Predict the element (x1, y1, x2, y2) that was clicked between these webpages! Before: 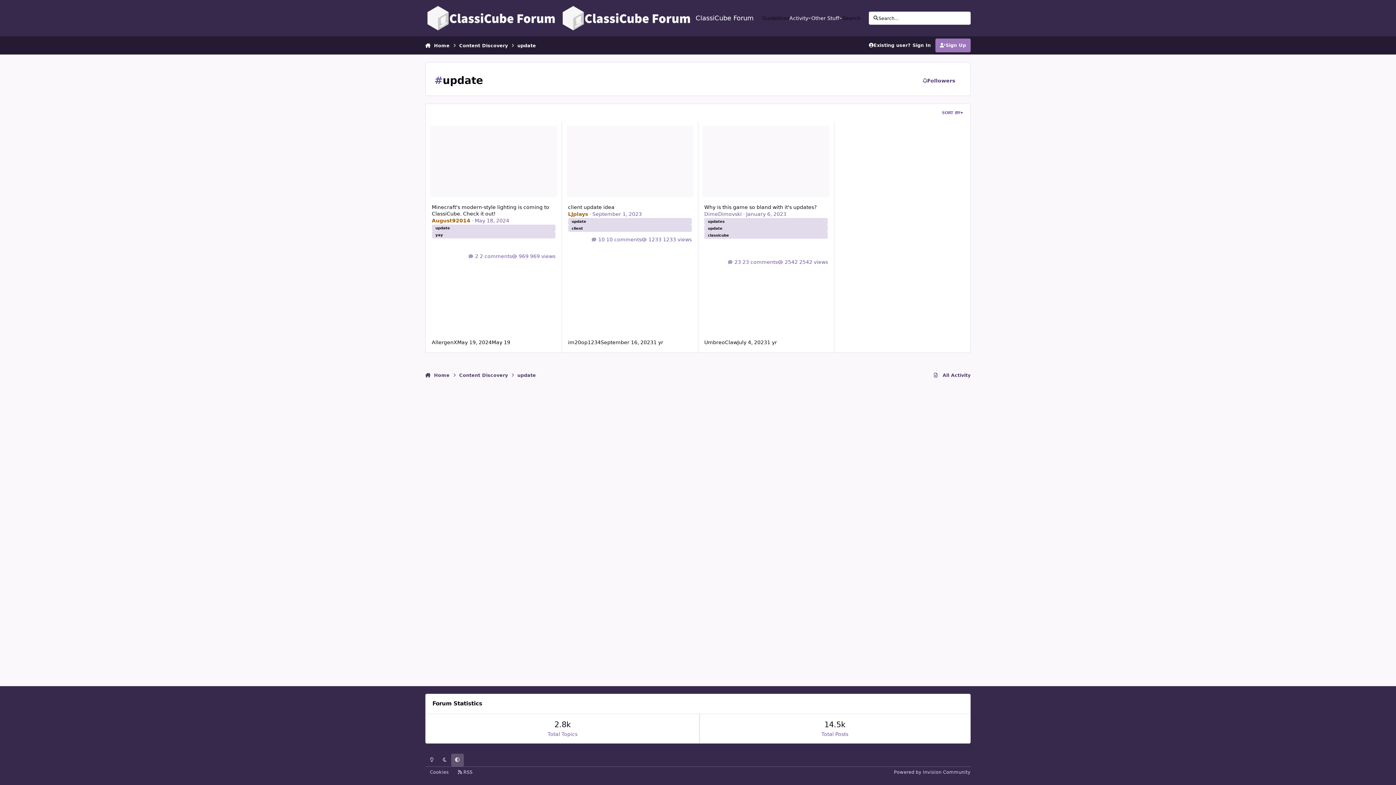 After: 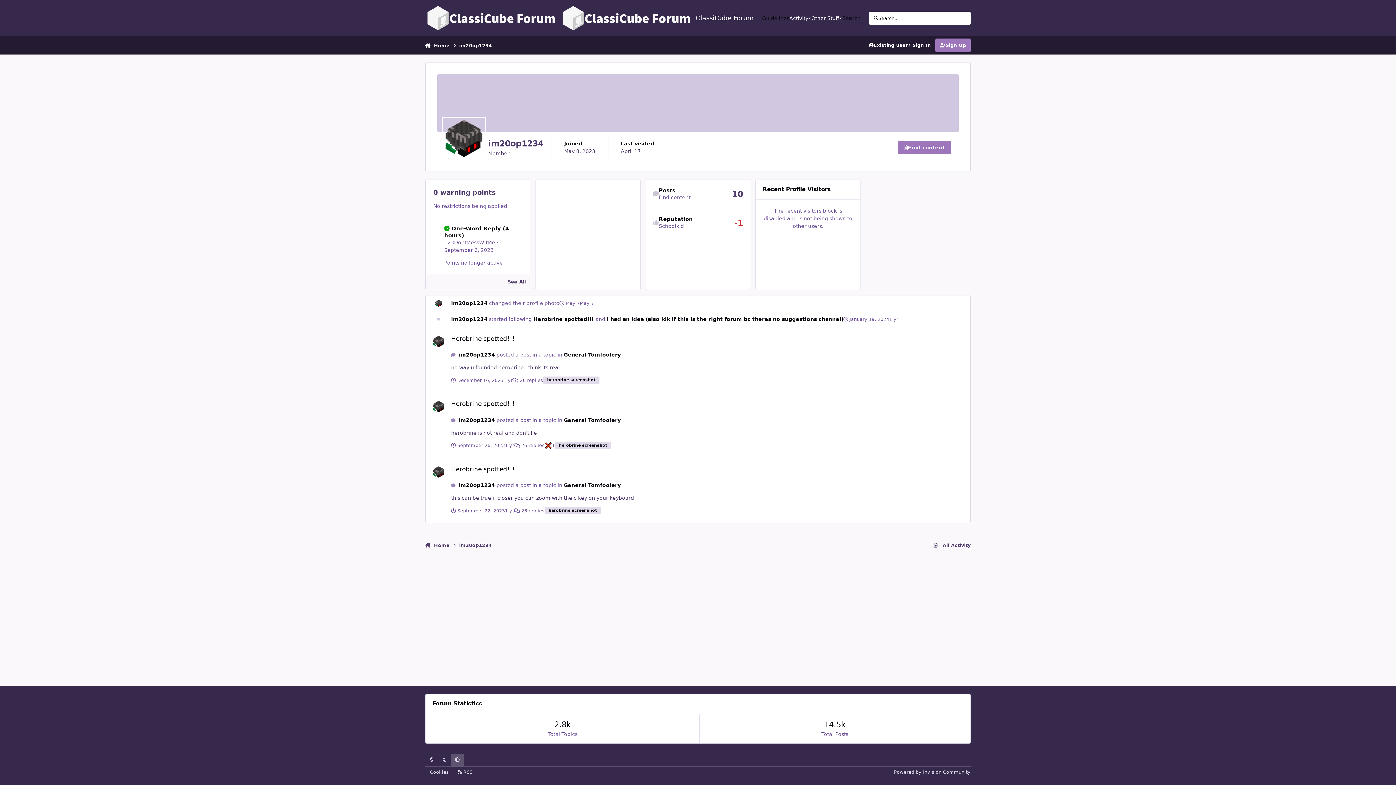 Action: bbox: (568, 243, 663, 338)